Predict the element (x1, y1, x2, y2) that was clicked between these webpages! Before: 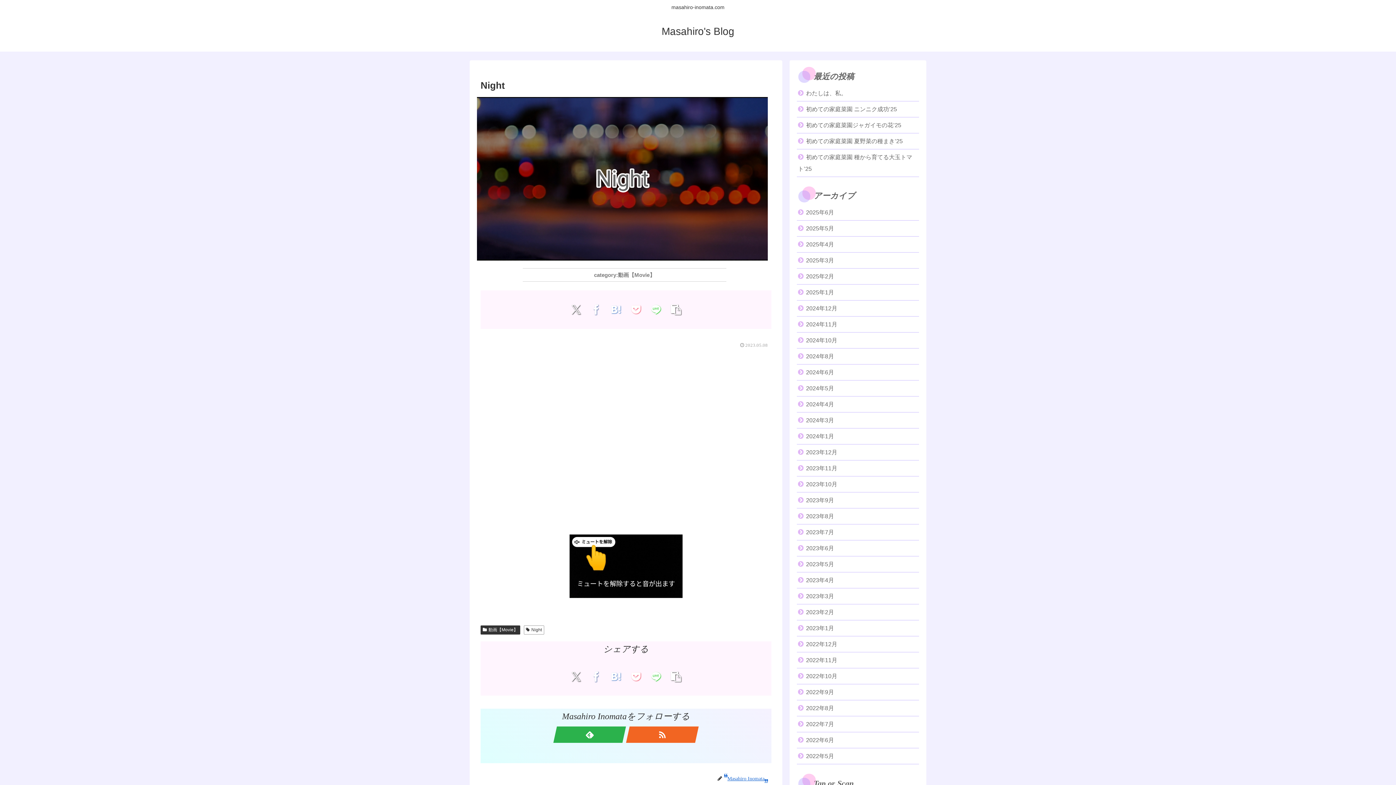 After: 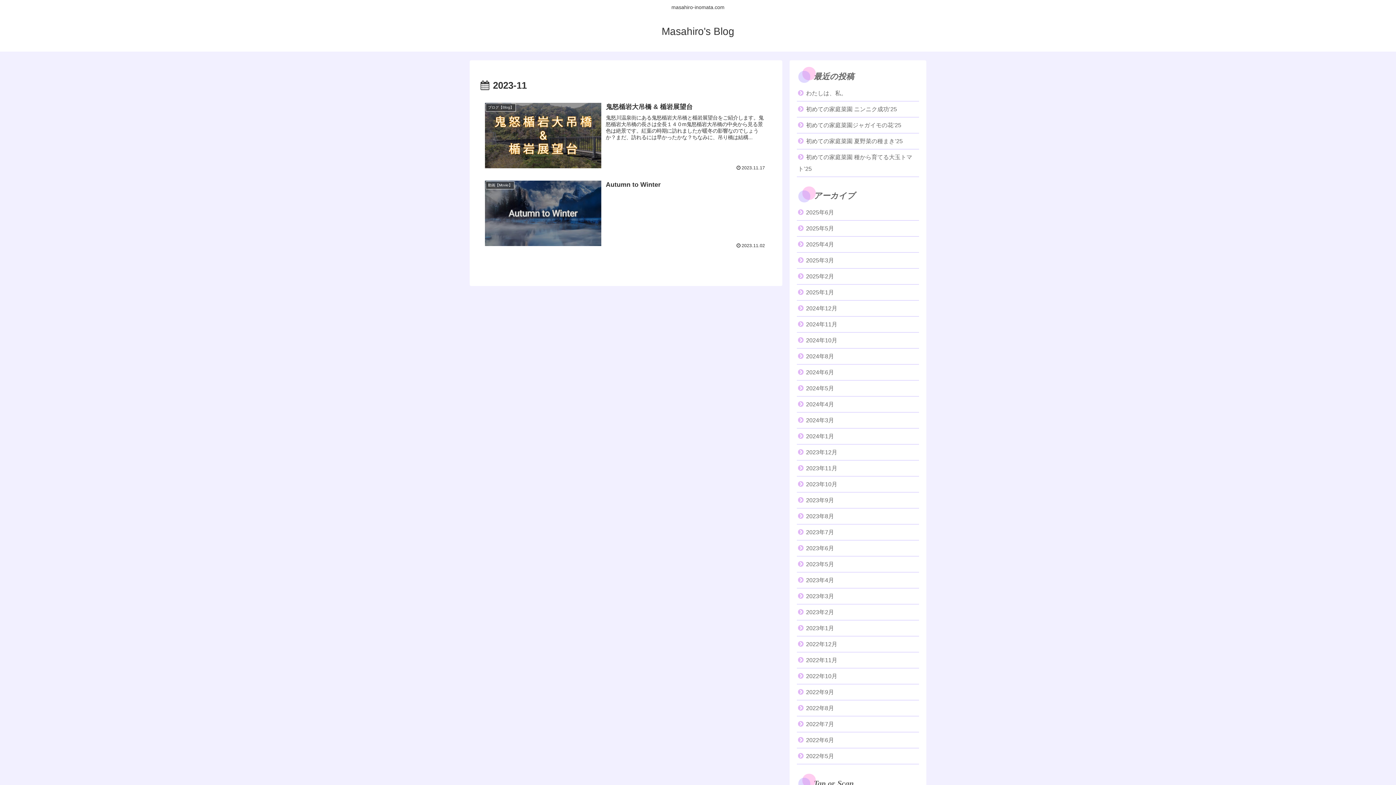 Action: bbox: (797, 460, 919, 476) label: 2023年11月